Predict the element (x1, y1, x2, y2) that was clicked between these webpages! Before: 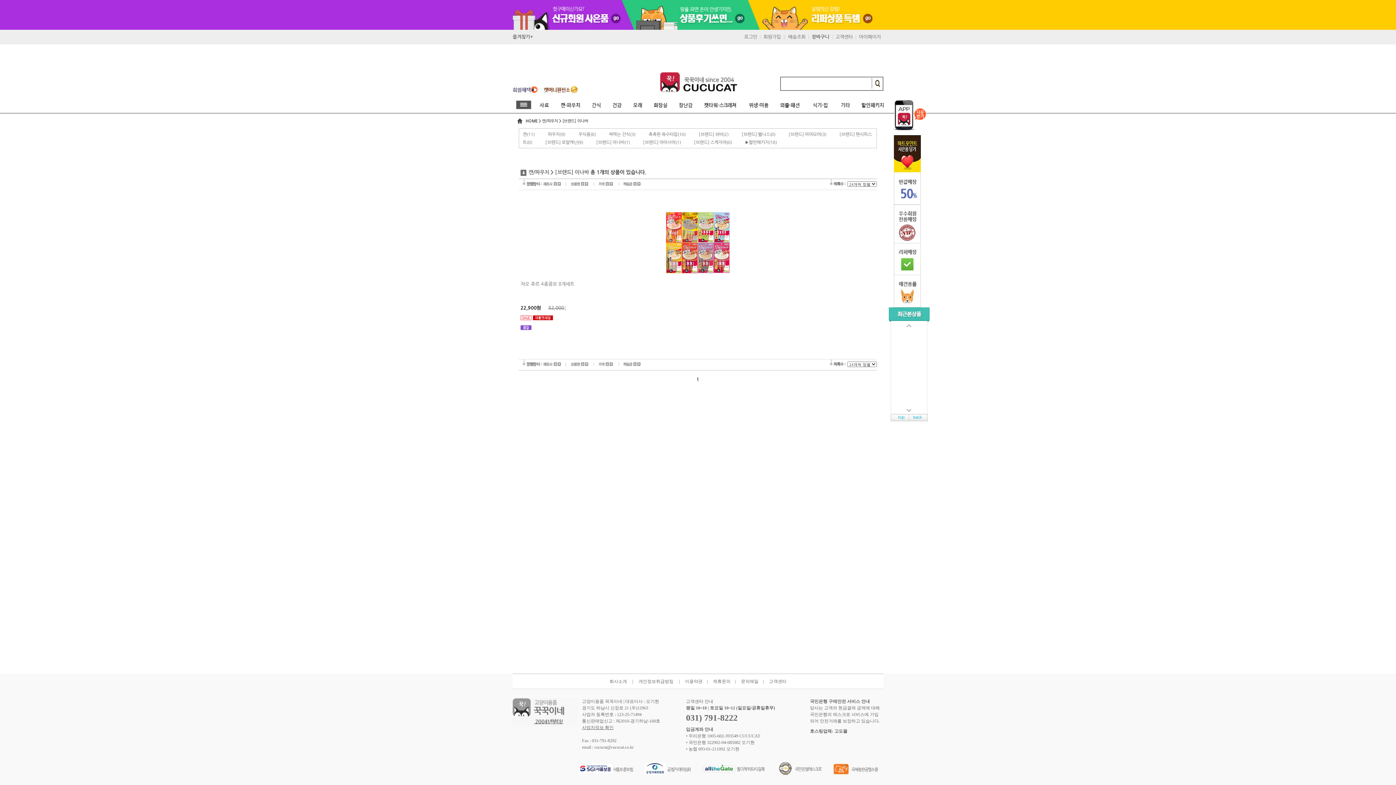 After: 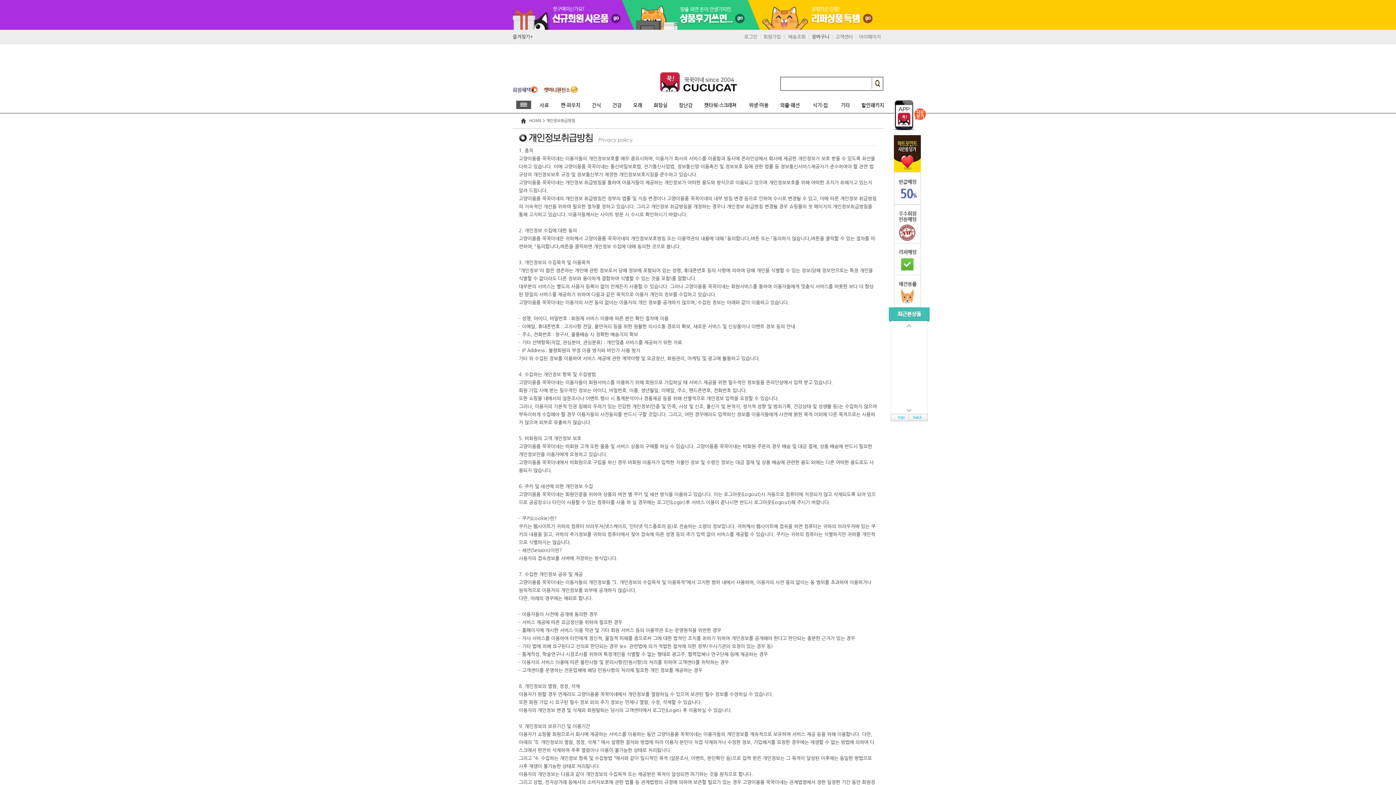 Action: bbox: (638, 679, 673, 684) label: 개인정보취급방침